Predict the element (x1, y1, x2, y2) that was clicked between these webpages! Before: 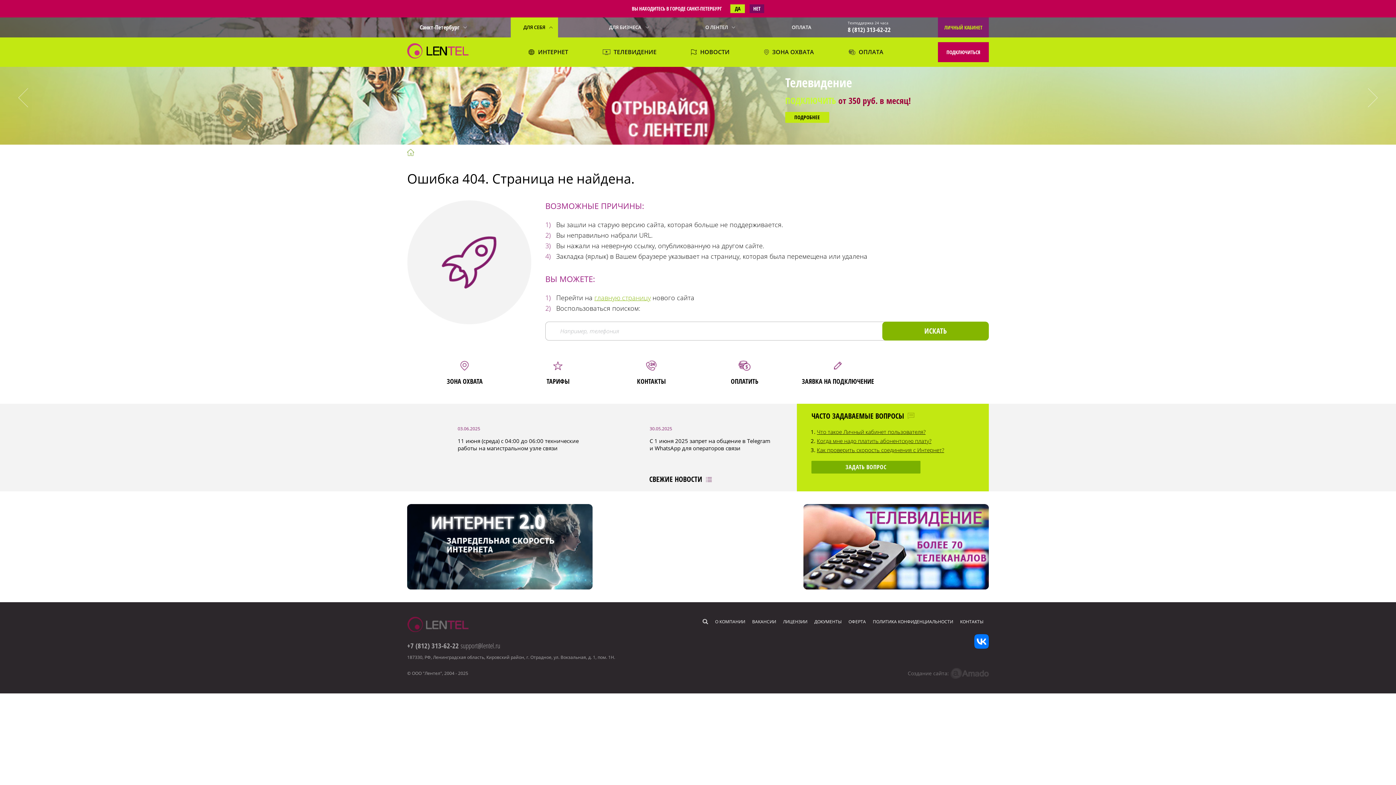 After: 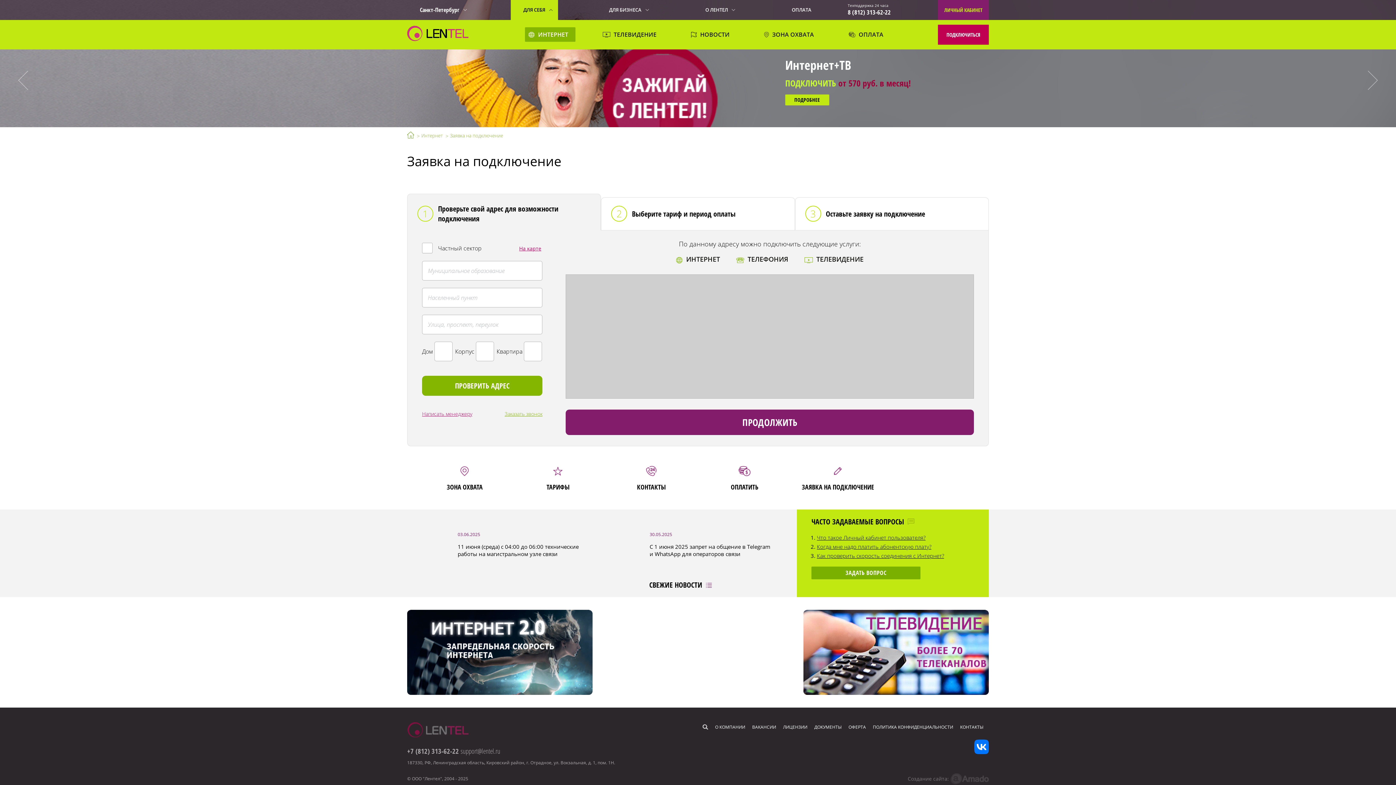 Action: label: ЗАЯВКА НА ПОДКЛЮЧЕНИЕ bbox: (791, 359, 884, 385)